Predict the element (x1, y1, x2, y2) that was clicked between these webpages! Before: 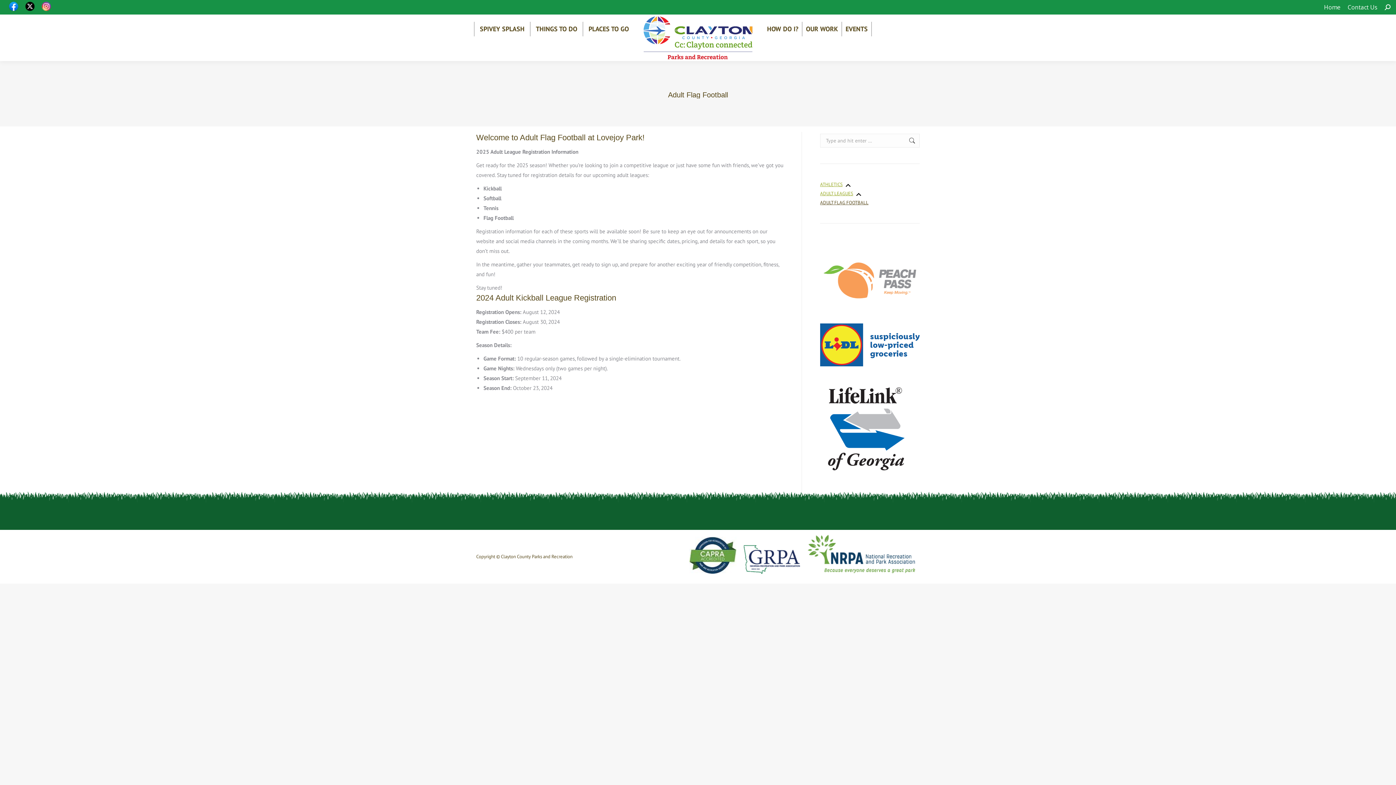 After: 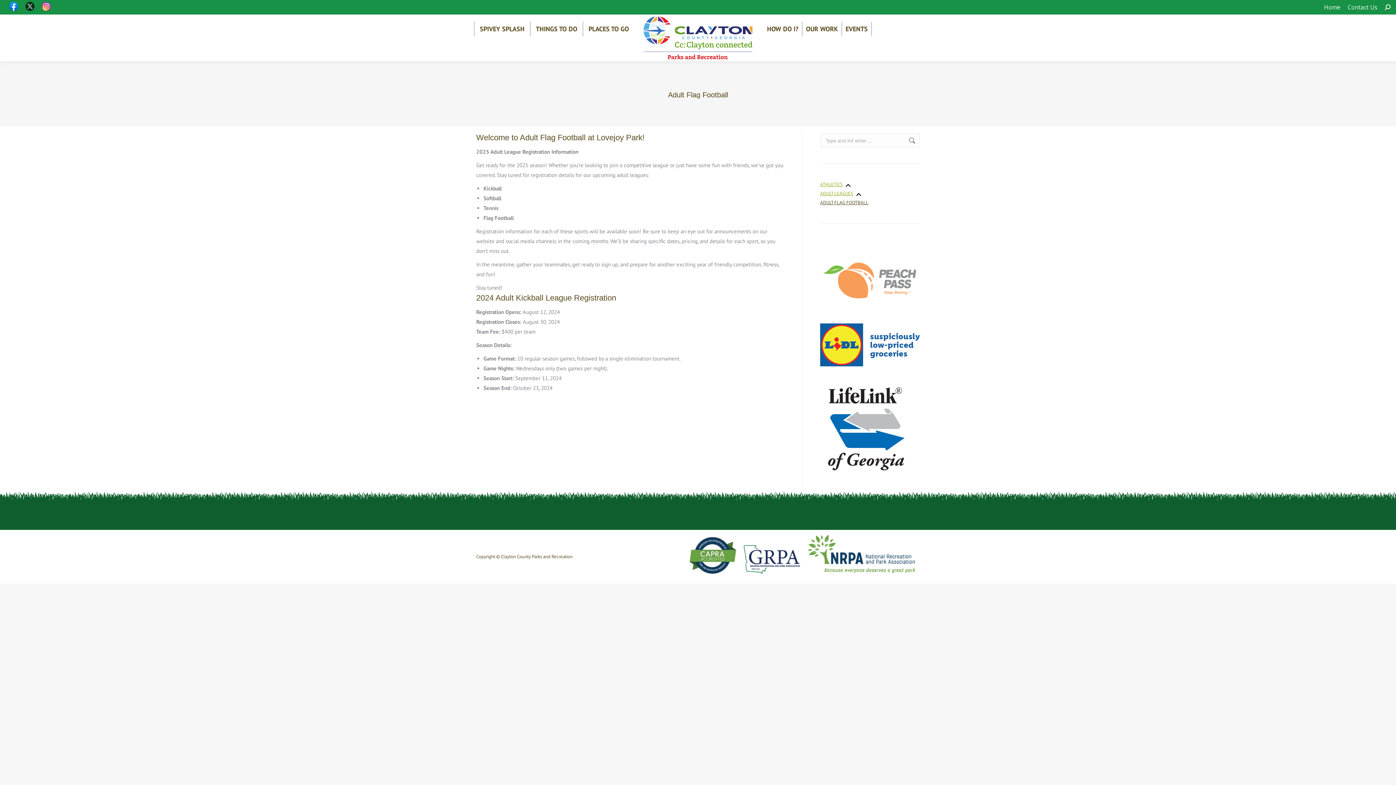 Action: bbox: (25, 4, 34, 12)